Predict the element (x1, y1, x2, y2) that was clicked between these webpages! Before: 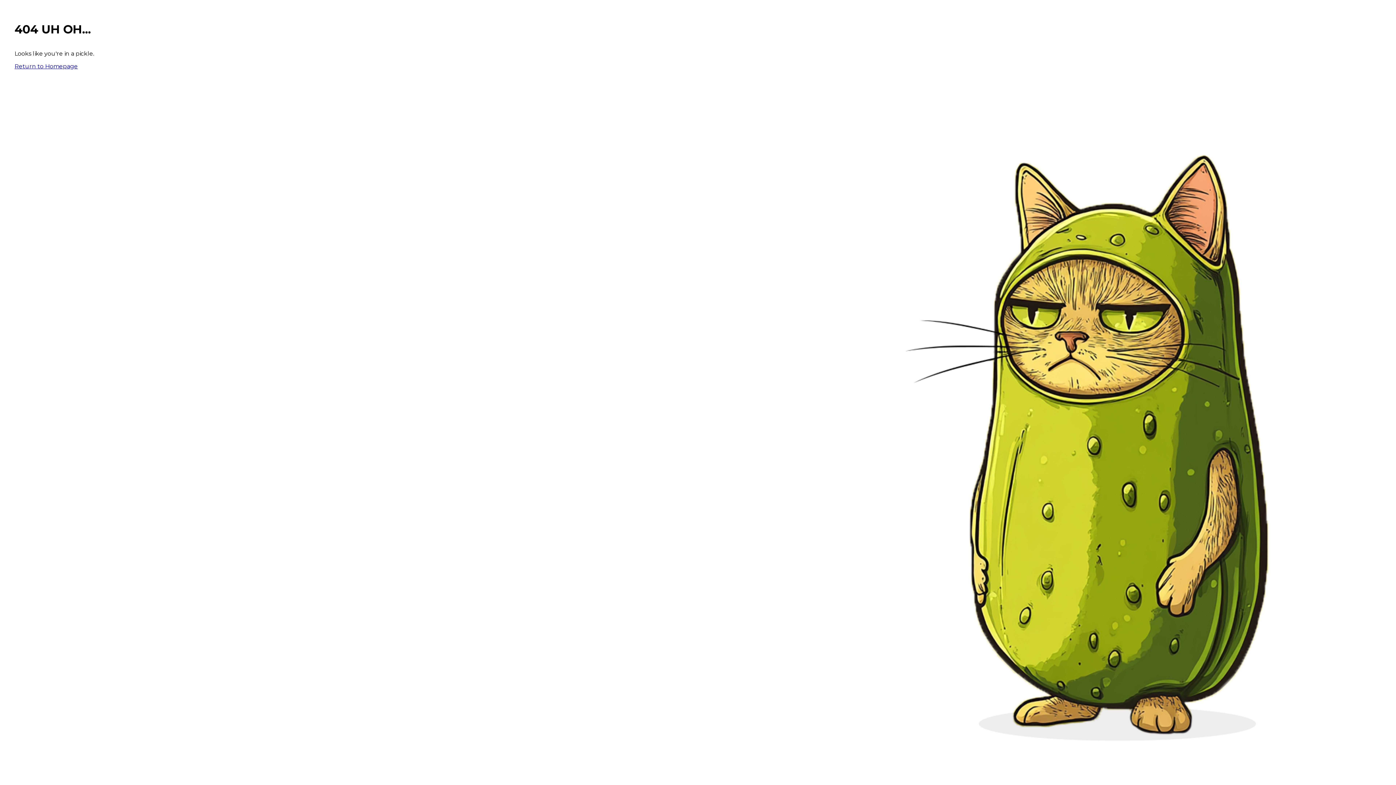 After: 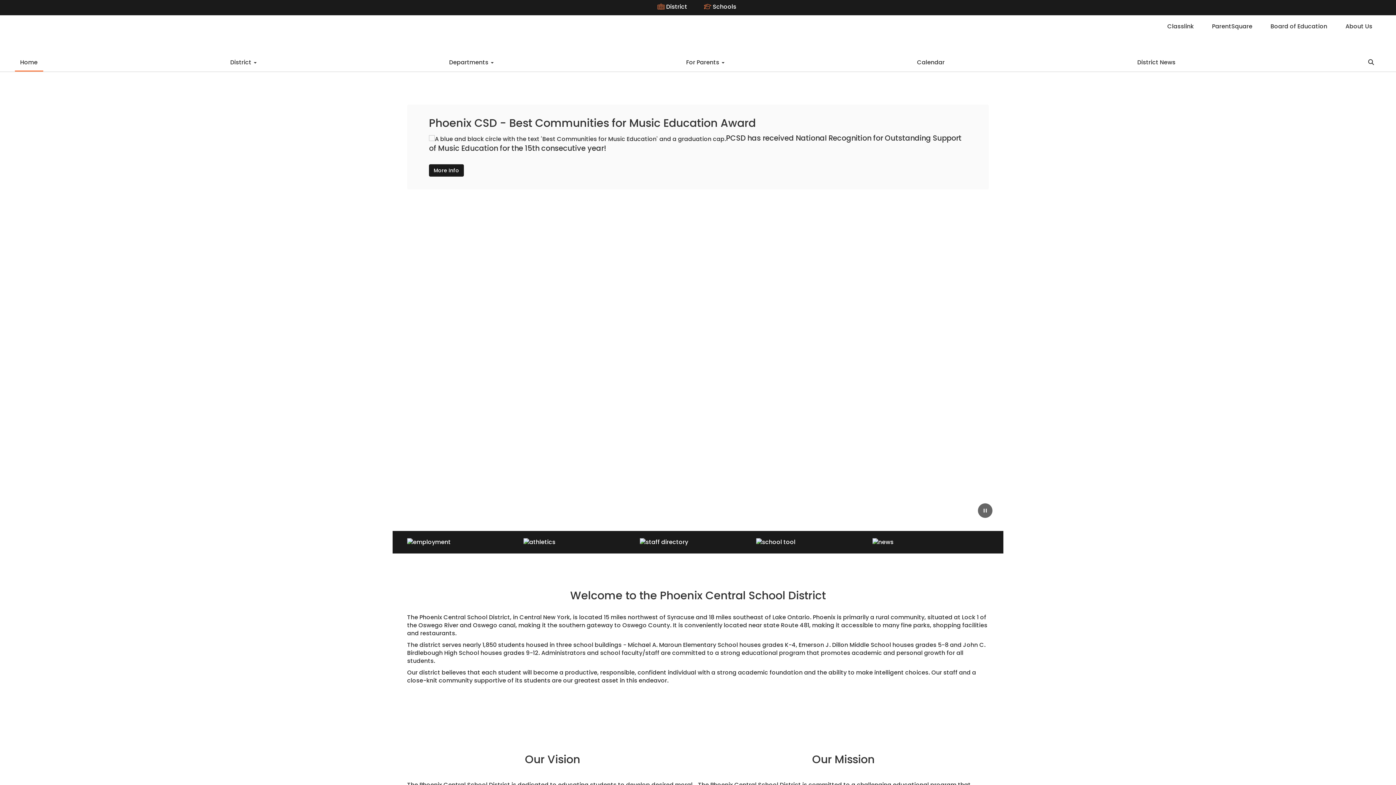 Action: bbox: (14, 62, 77, 69) label: Return to Homepage